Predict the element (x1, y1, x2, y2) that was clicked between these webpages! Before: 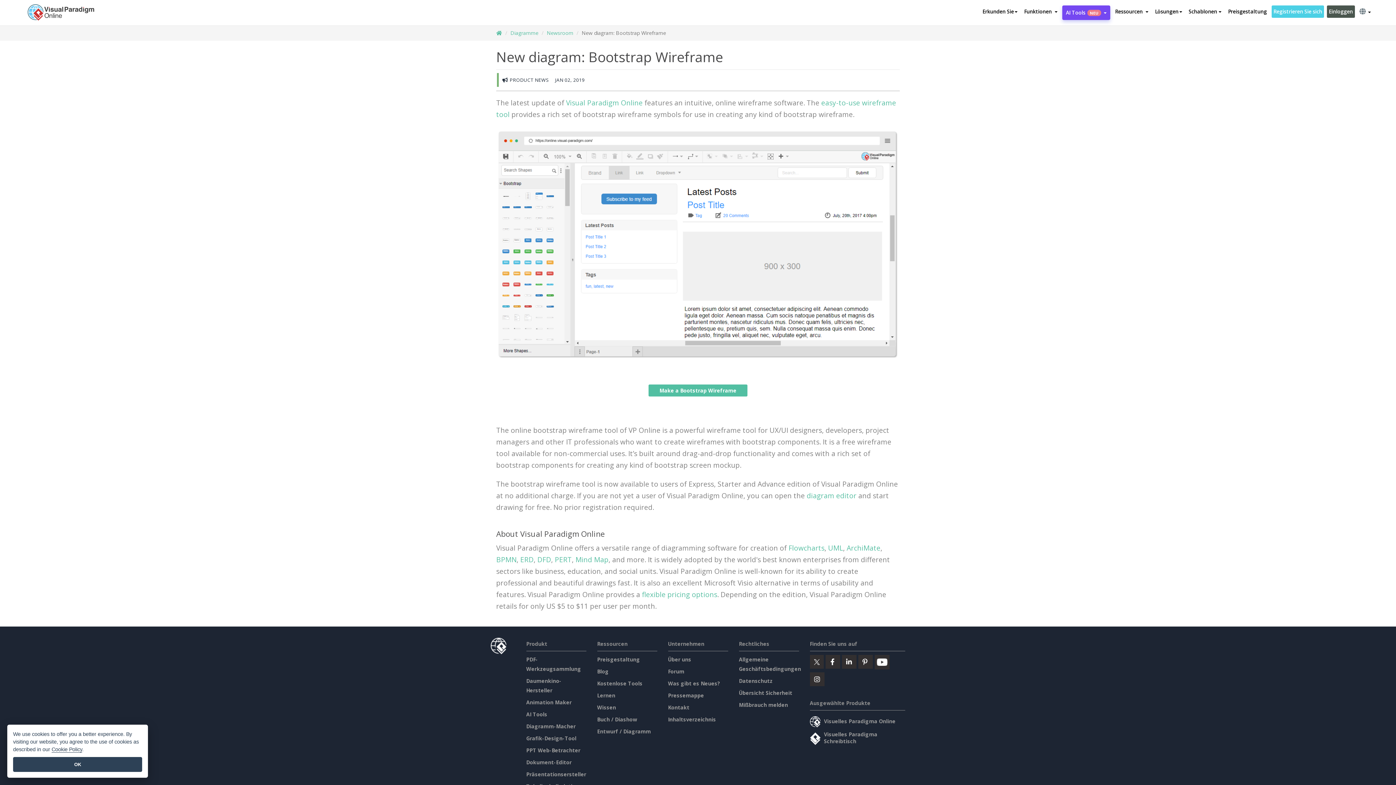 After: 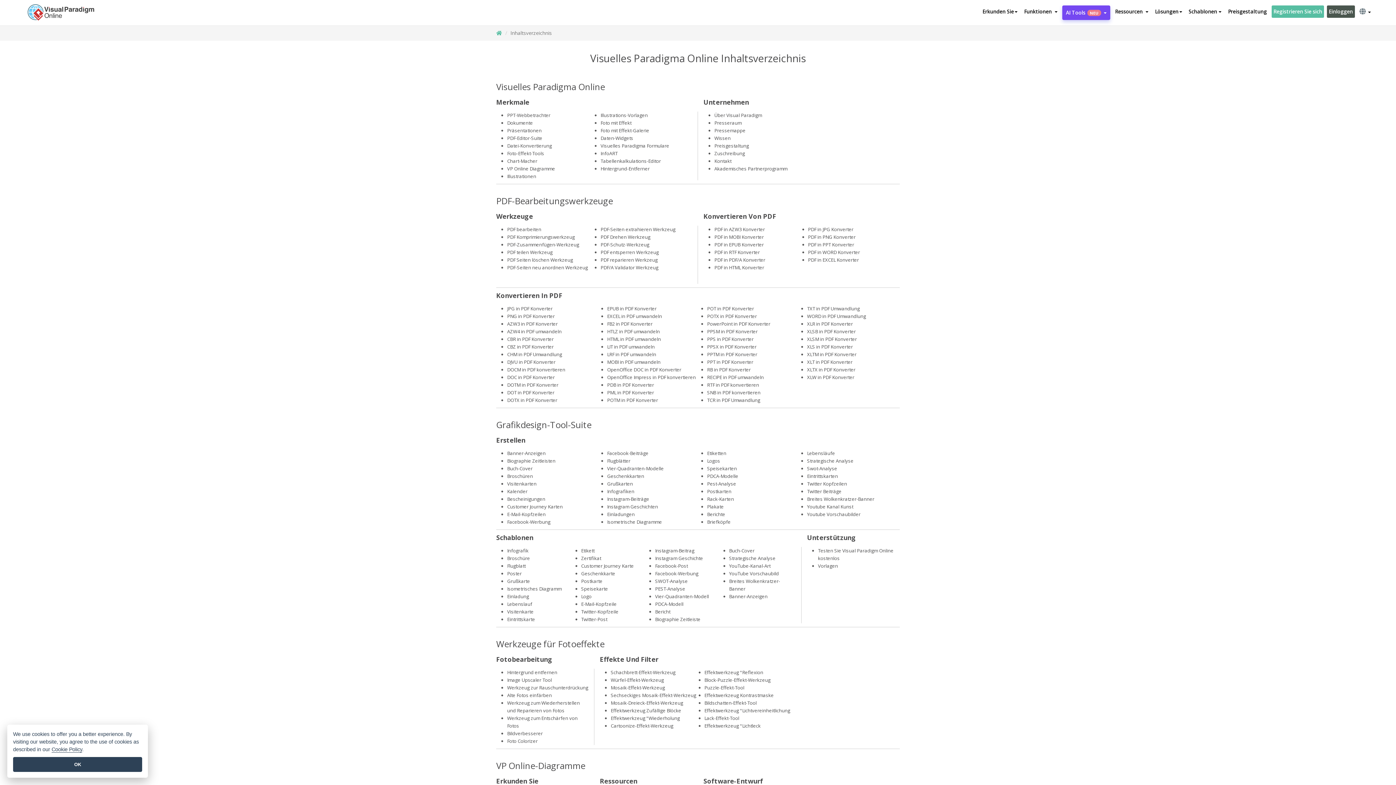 Action: bbox: (668, 716, 716, 723) label: Inhaltsverzeichnis